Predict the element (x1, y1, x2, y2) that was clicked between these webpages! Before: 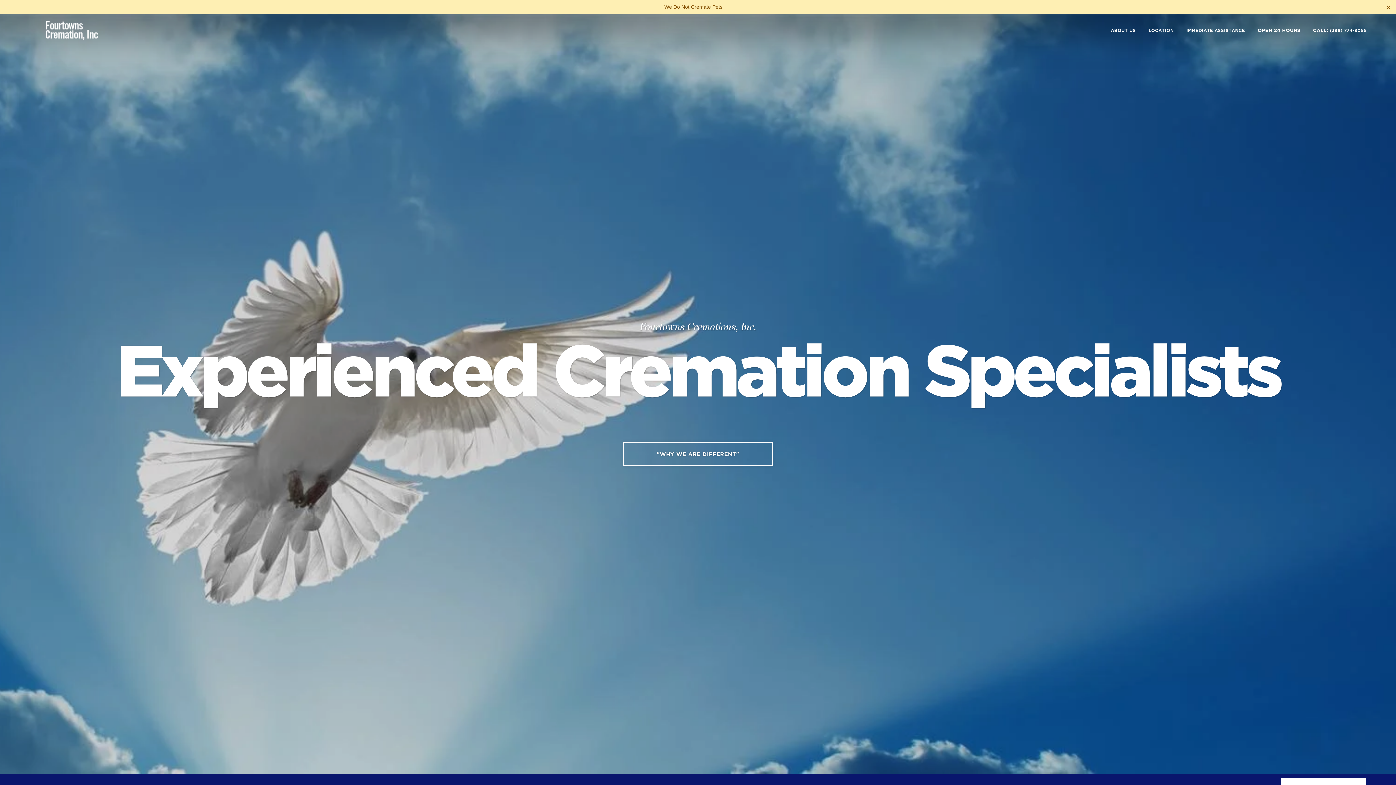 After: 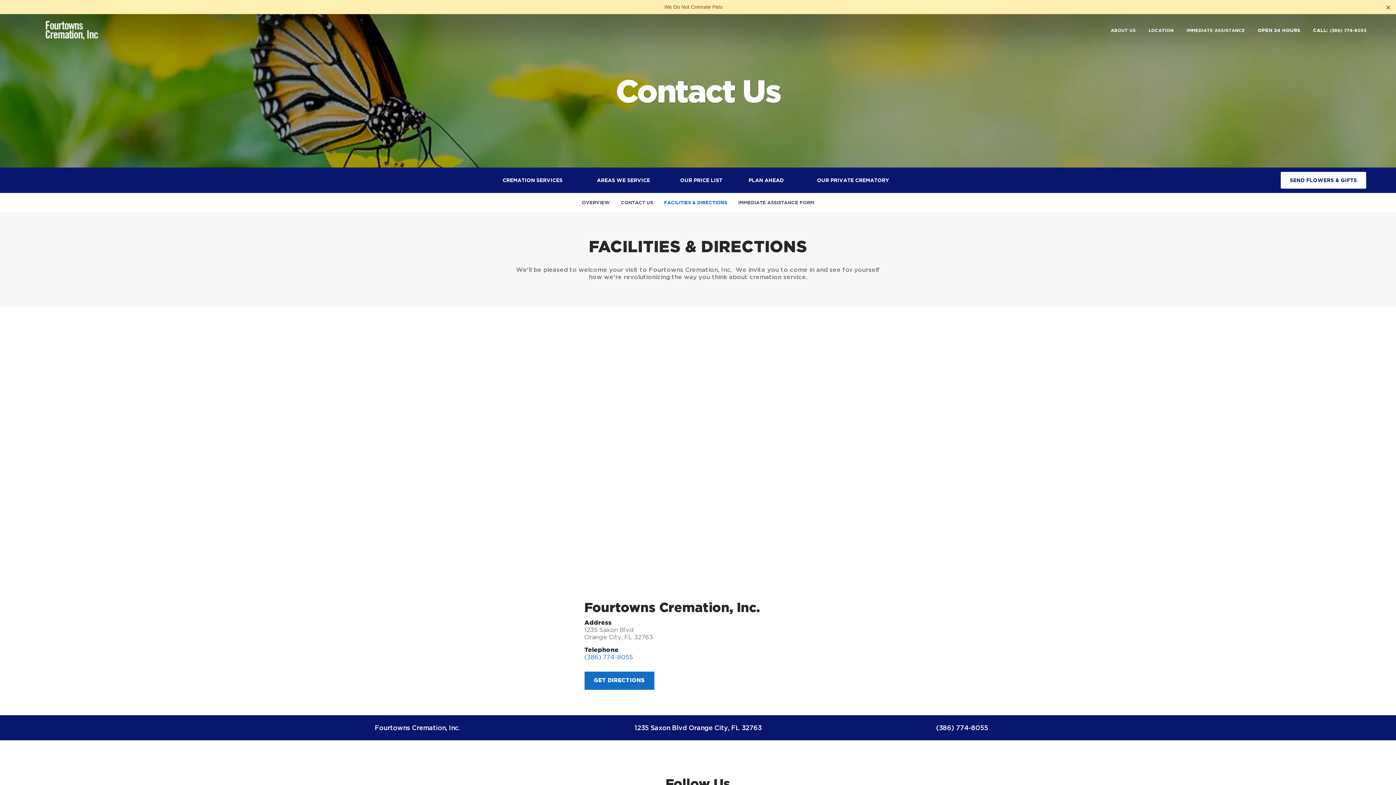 Action: bbox: (1148, 28, 1173, 32) label: LOCATION